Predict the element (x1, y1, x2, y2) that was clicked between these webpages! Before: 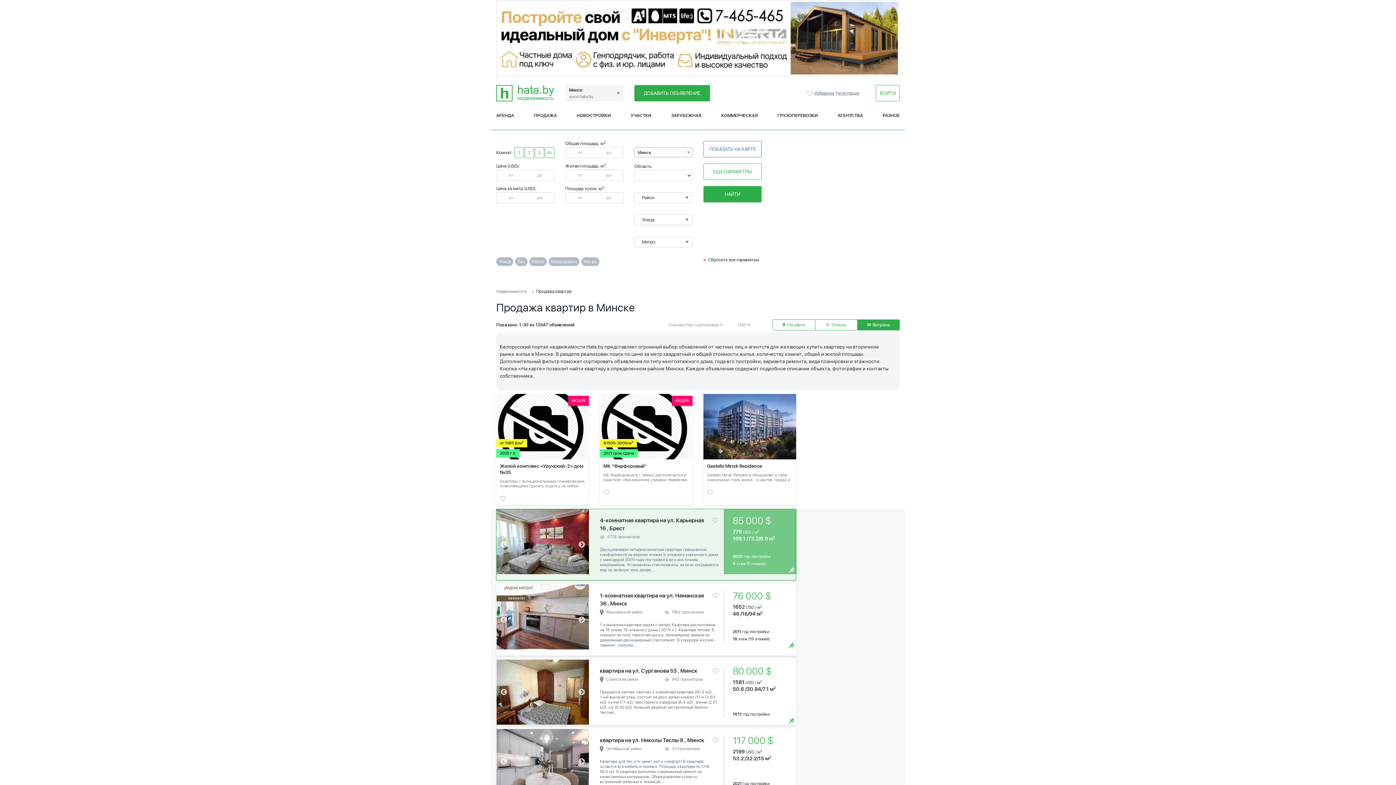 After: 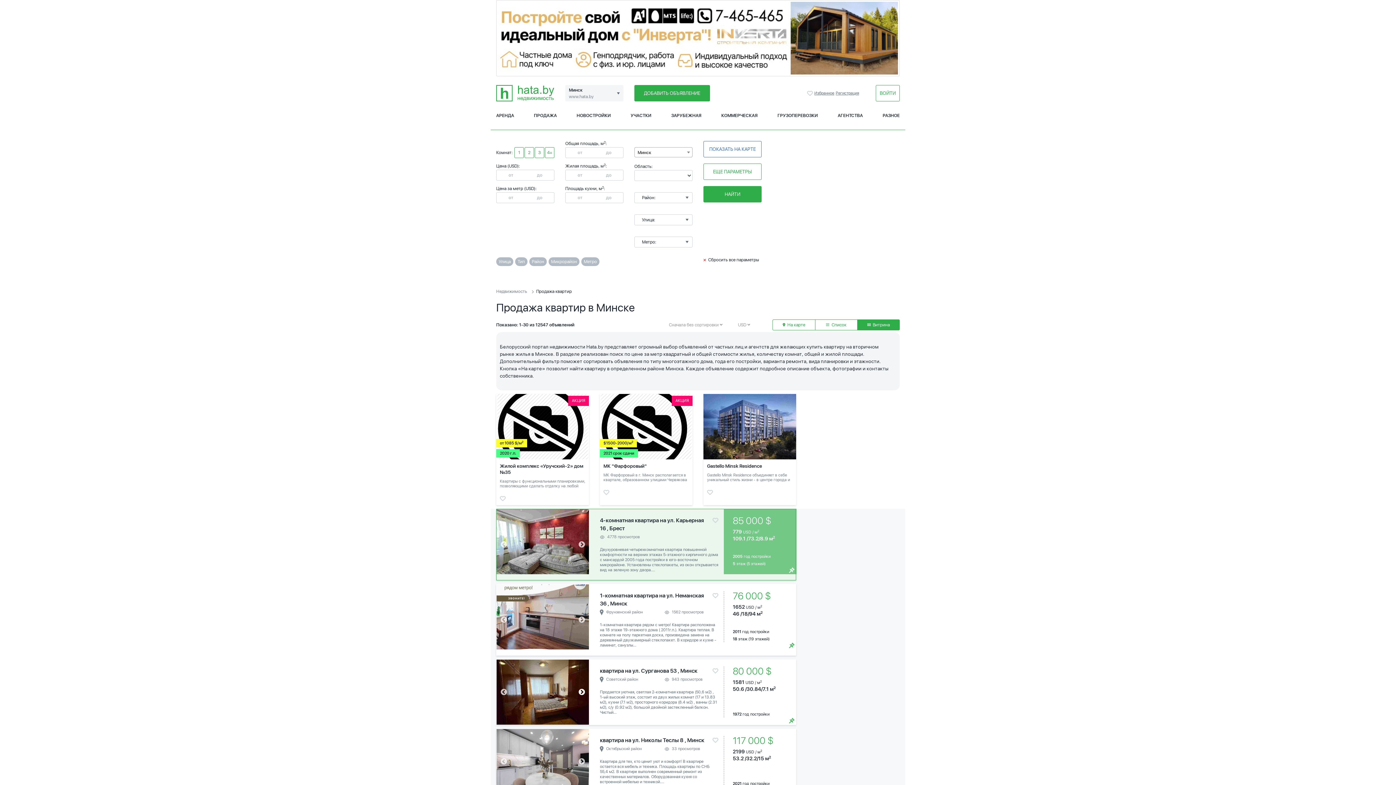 Action: bbox: (578, 688, 585, 696) label: Next